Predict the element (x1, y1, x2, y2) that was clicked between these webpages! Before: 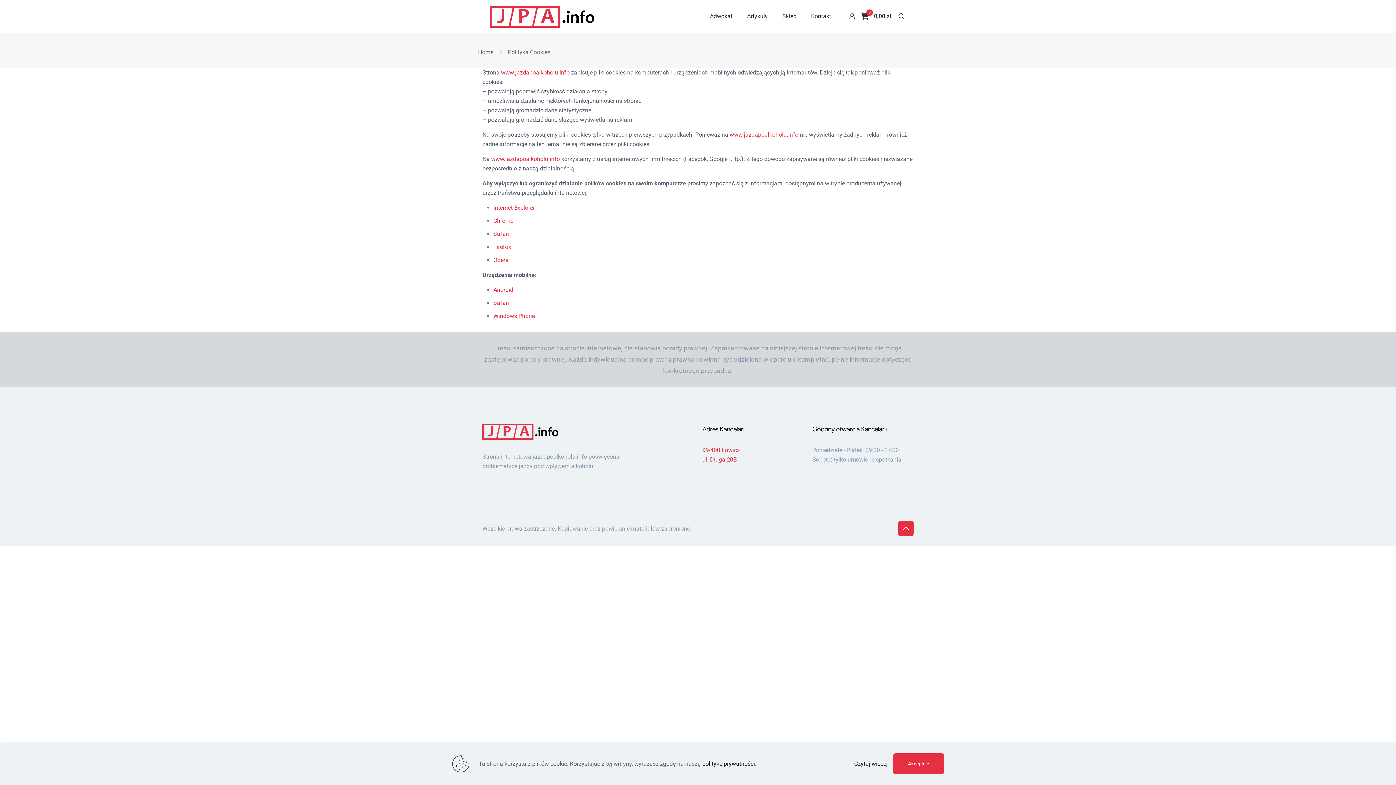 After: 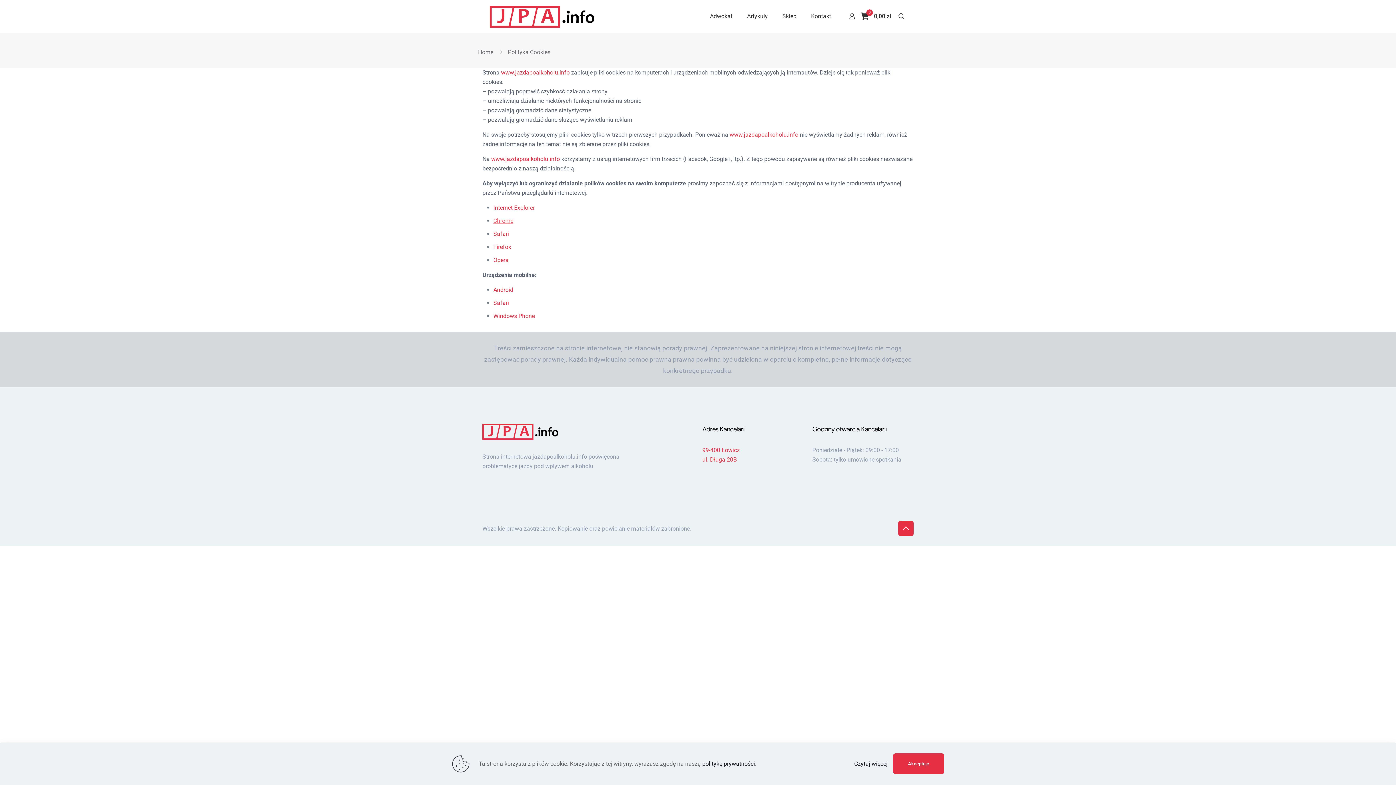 Action: label: Chrome bbox: (493, 217, 513, 224)